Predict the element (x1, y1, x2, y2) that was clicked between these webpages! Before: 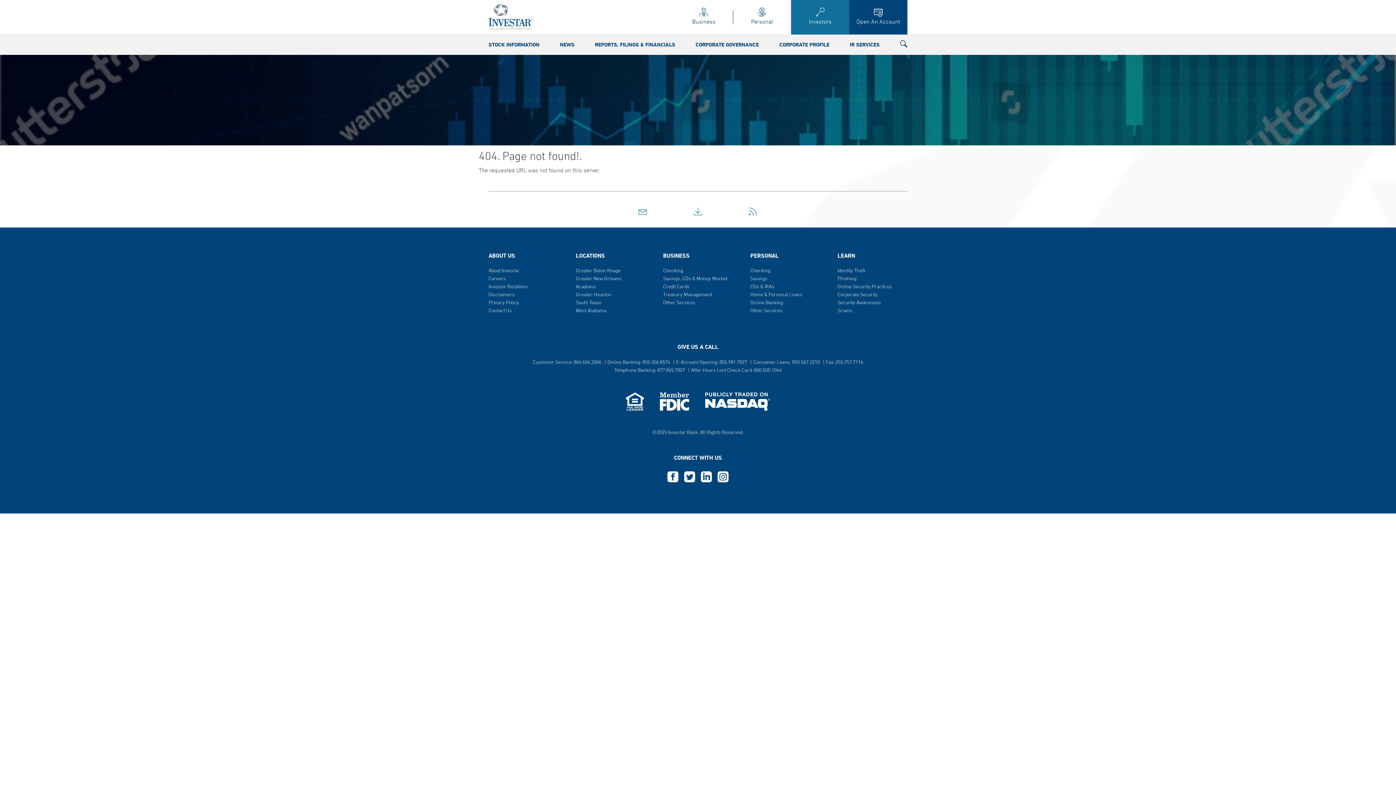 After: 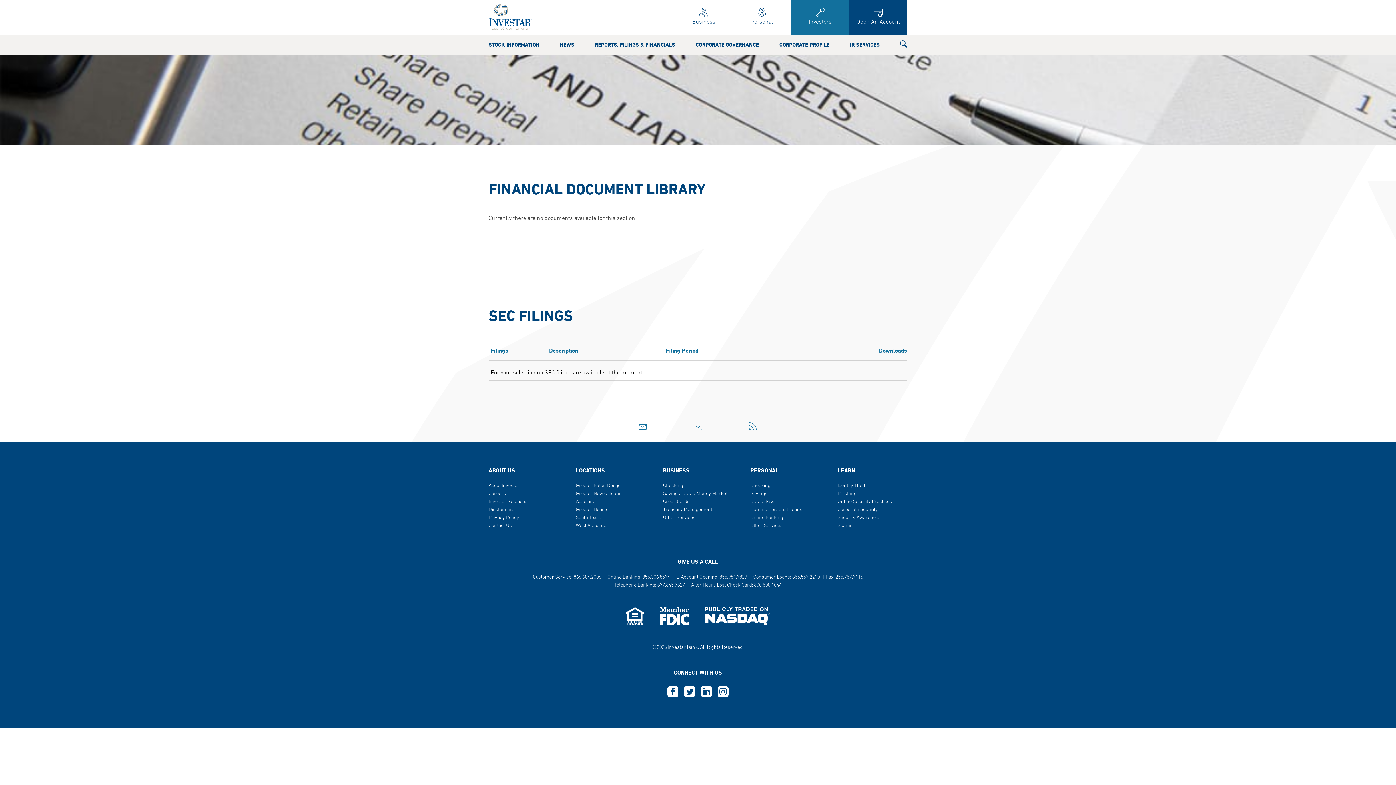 Action: bbox: (671, 191, 724, 228) label: 7
Downloads